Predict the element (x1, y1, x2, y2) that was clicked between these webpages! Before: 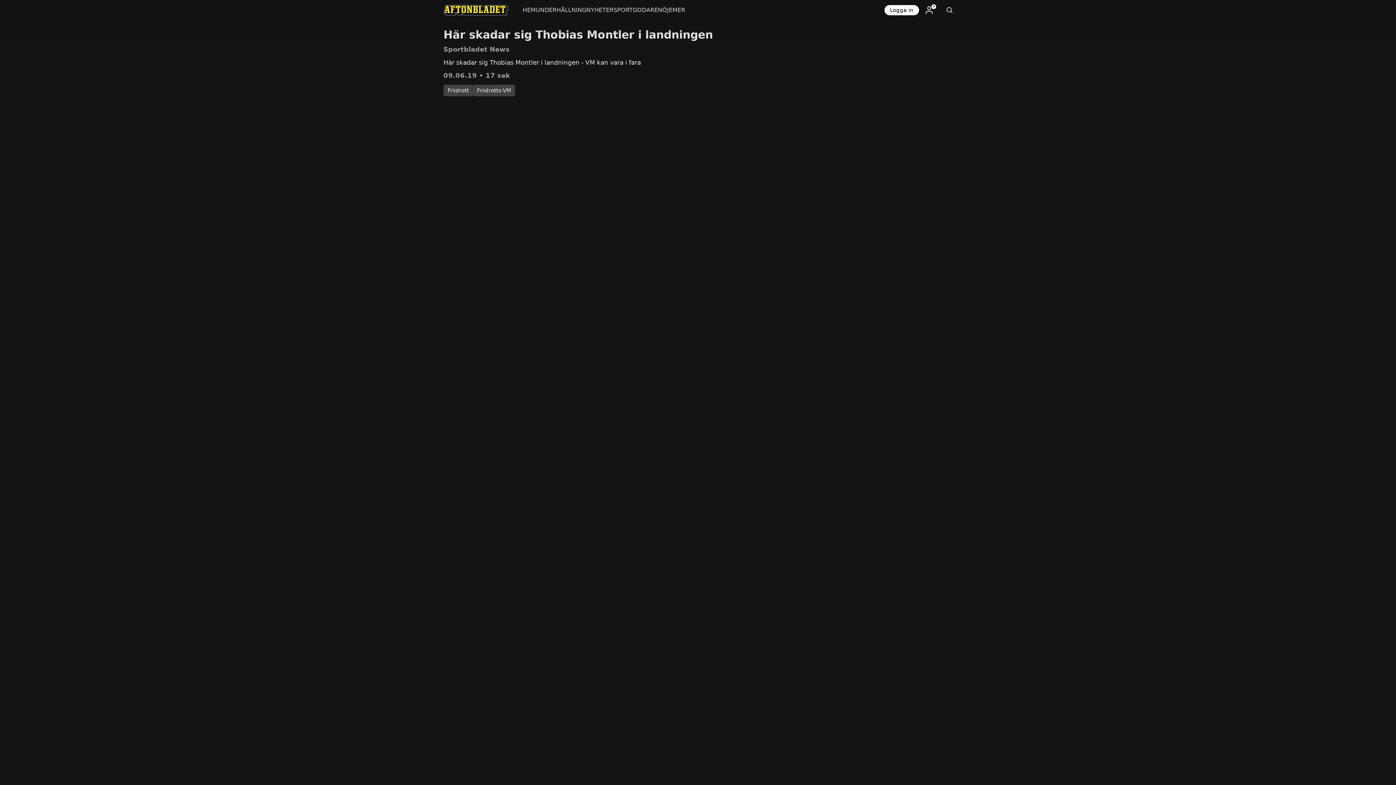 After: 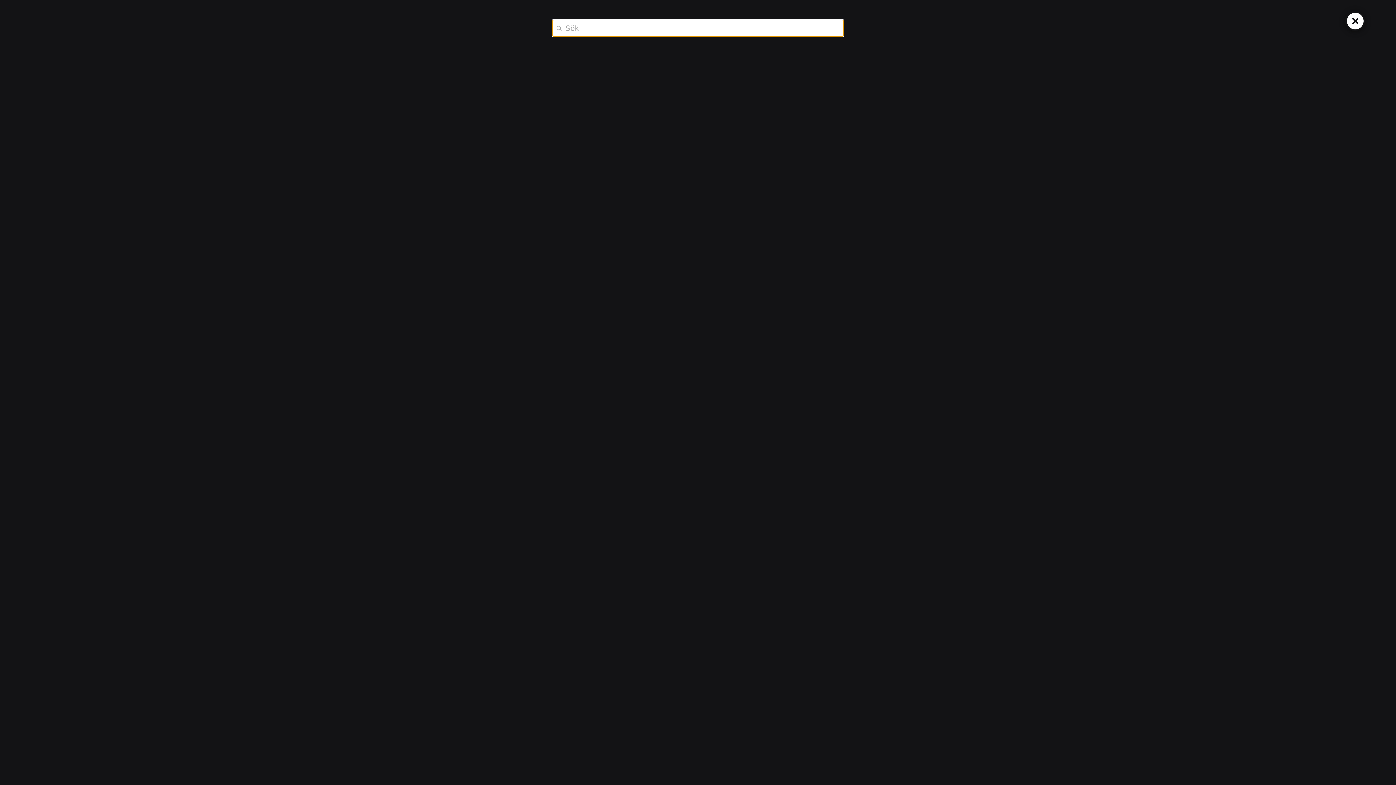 Action: bbox: (939, 0, 960, 20)